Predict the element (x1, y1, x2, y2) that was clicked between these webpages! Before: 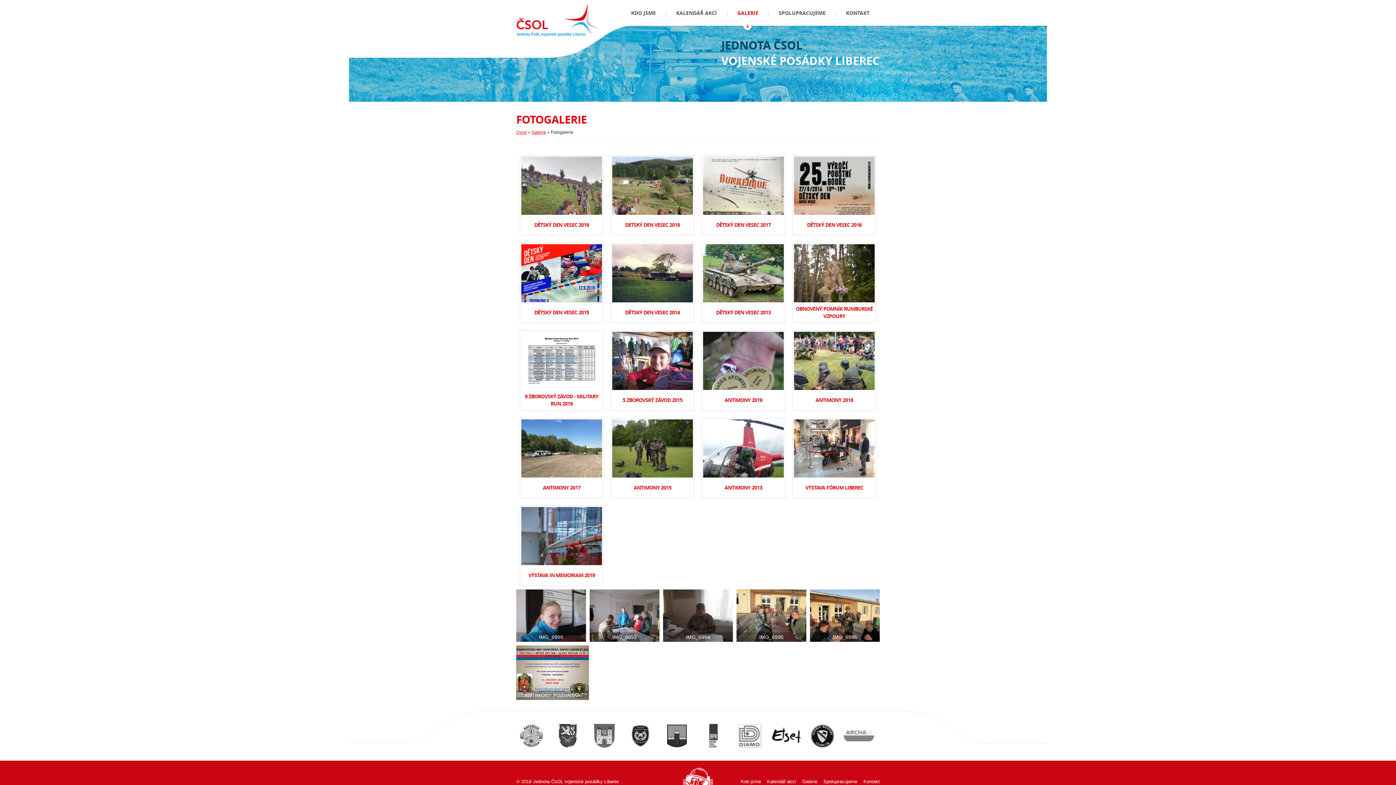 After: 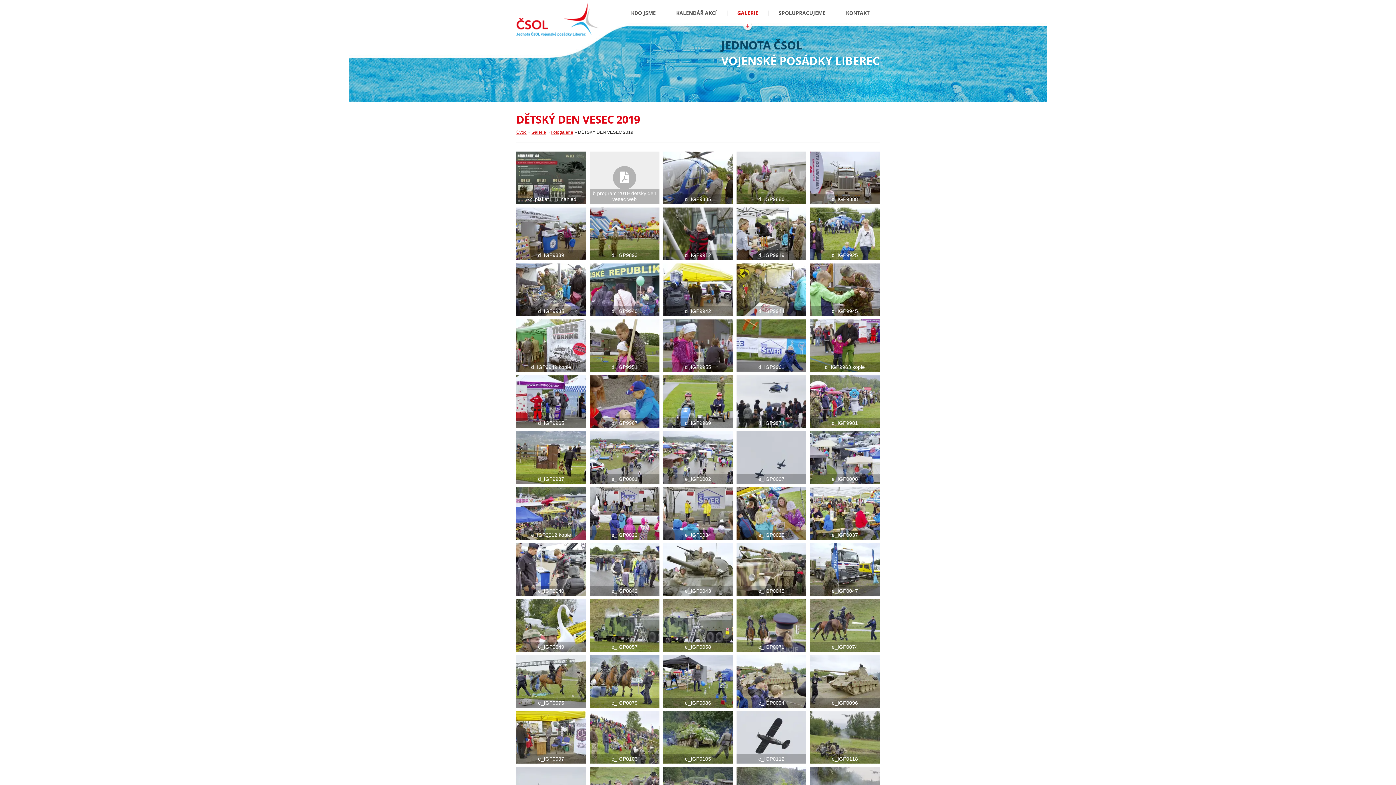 Action: label: DĚTSKÝ DEN VESEC 2019 bbox: (534, 221, 589, 228)